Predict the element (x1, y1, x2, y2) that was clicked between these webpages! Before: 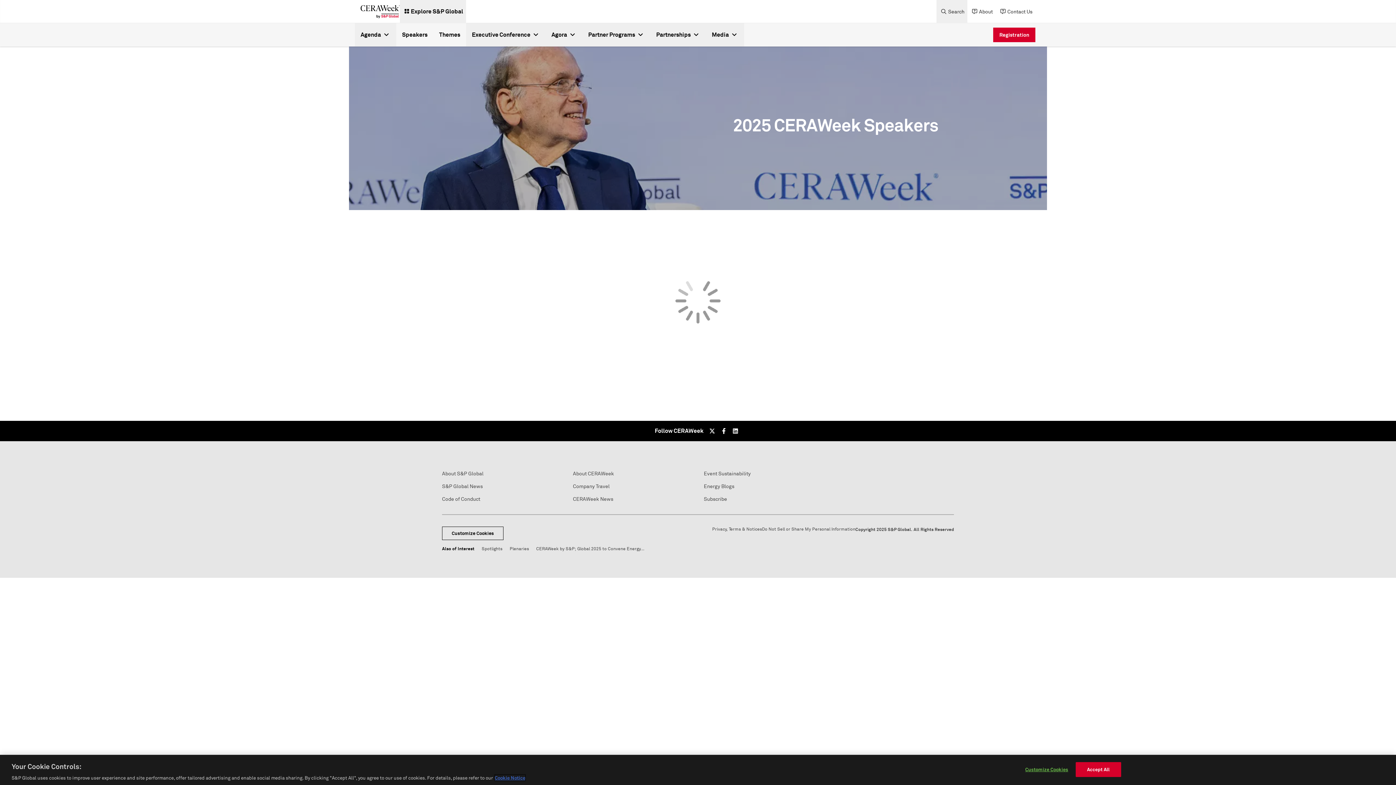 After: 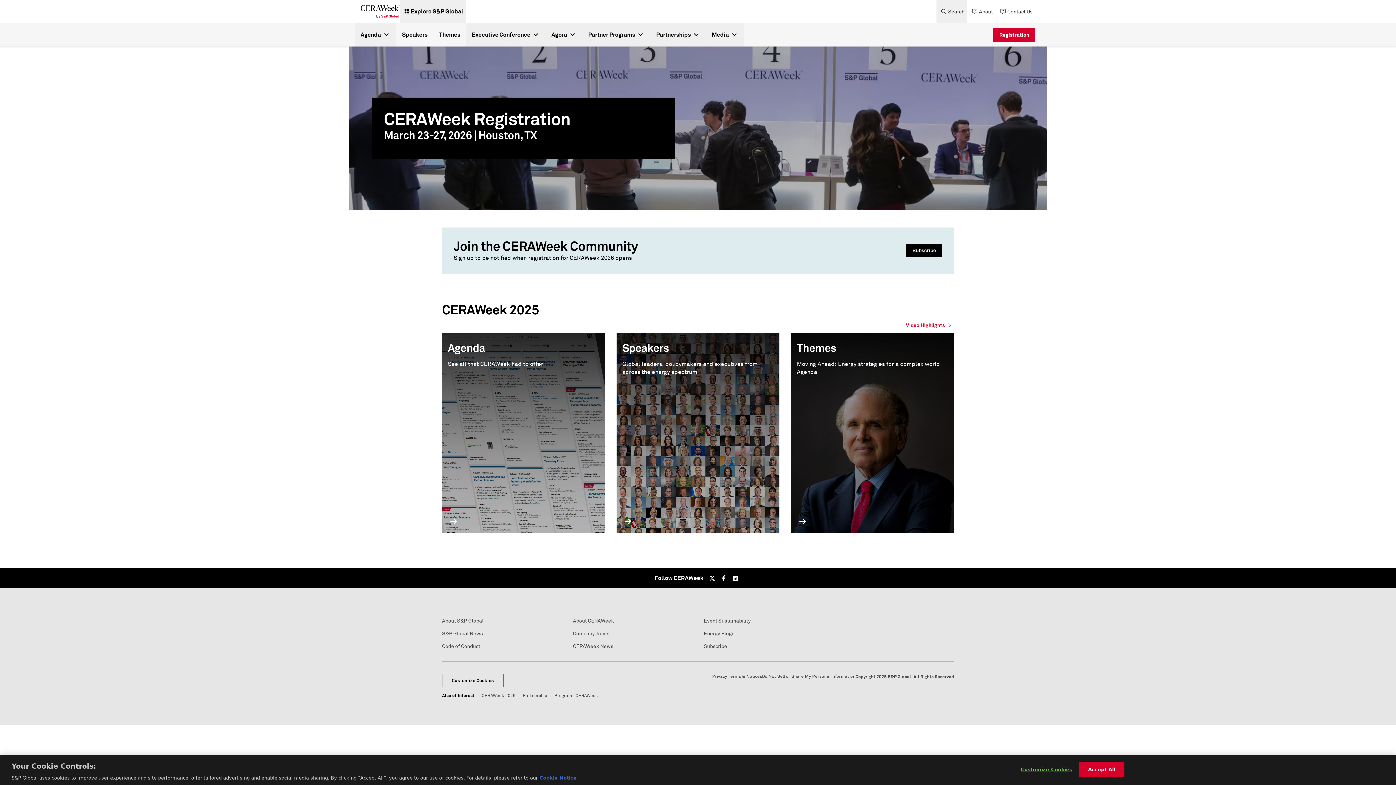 Action: bbox: (993, 27, 1035, 42) label: Registration